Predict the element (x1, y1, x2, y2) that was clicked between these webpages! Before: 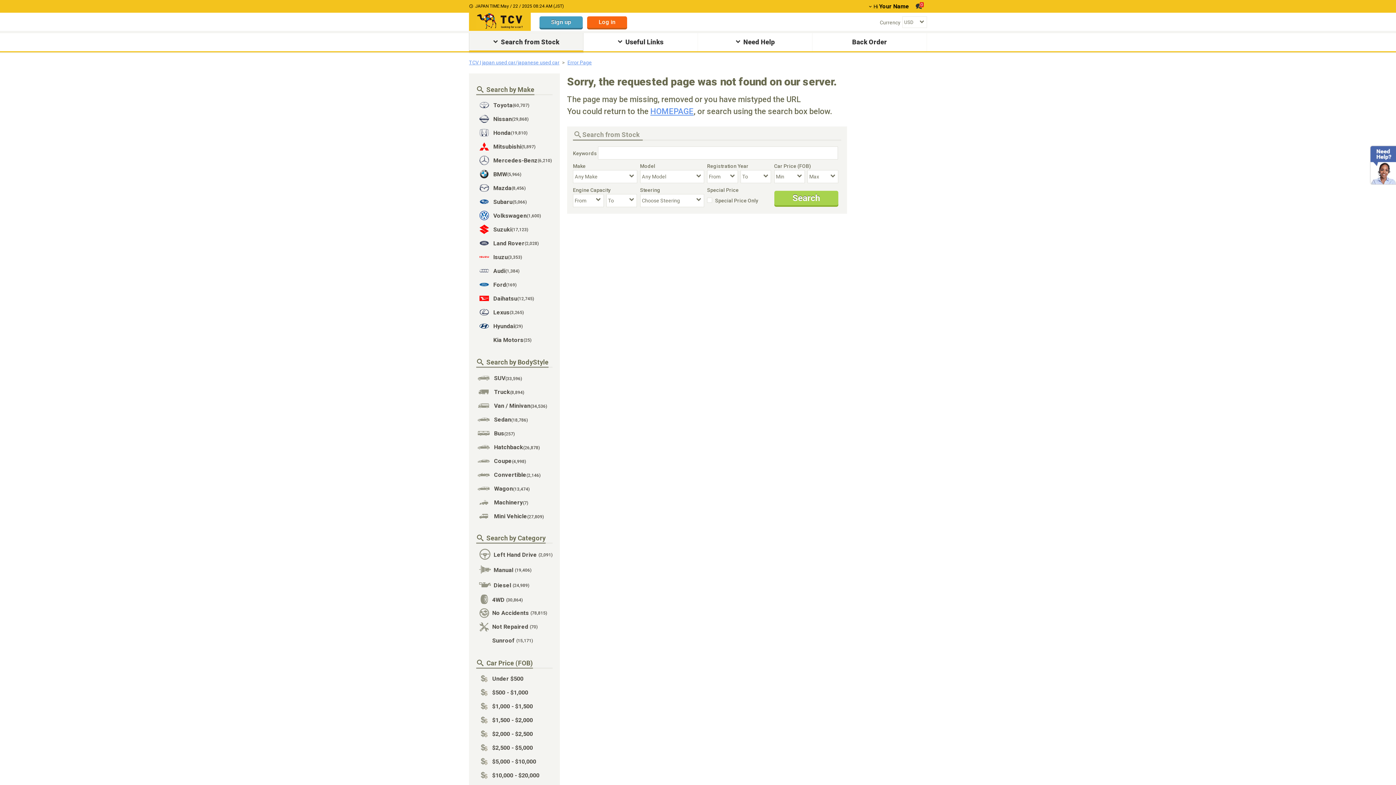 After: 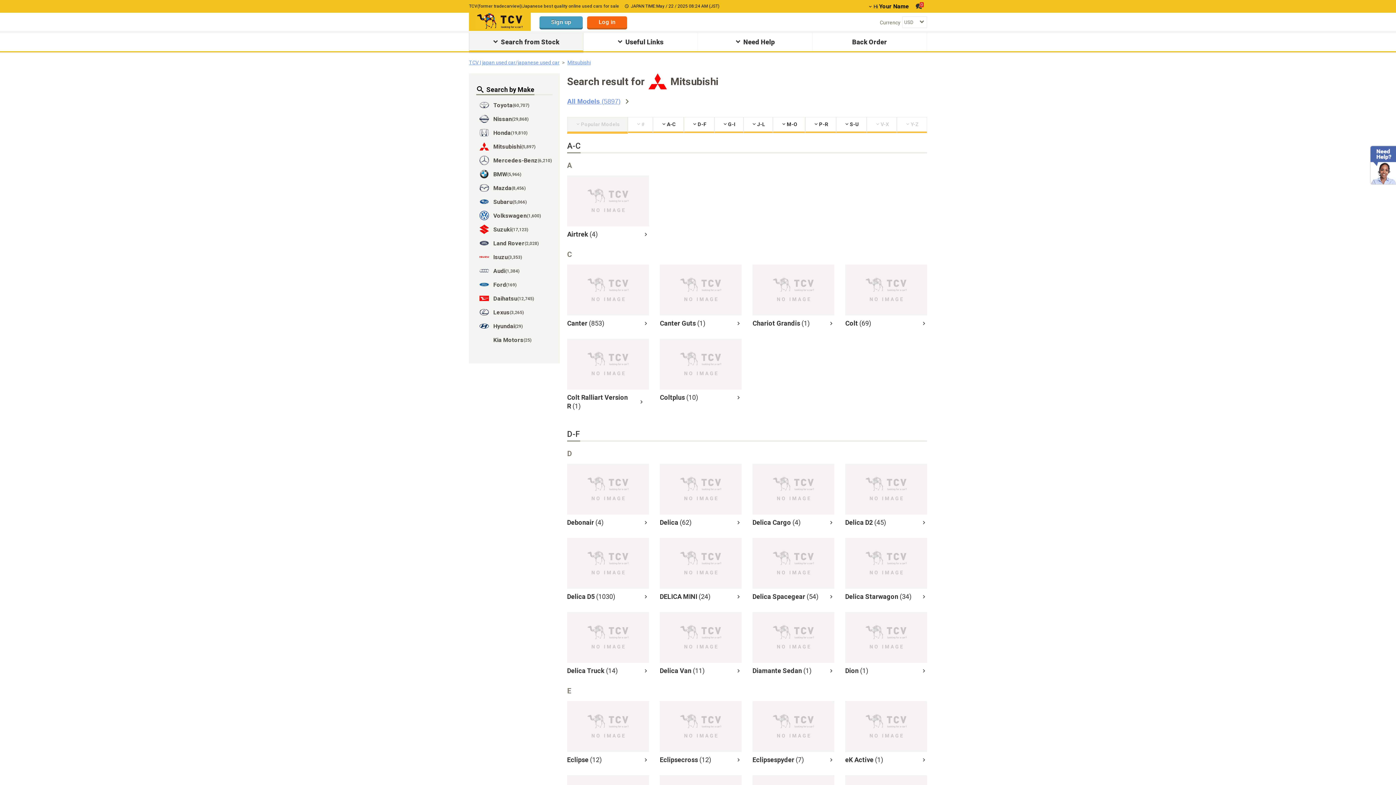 Action: bbox: (476, 139, 552, 153) label: Mitsubishi
(5,897)